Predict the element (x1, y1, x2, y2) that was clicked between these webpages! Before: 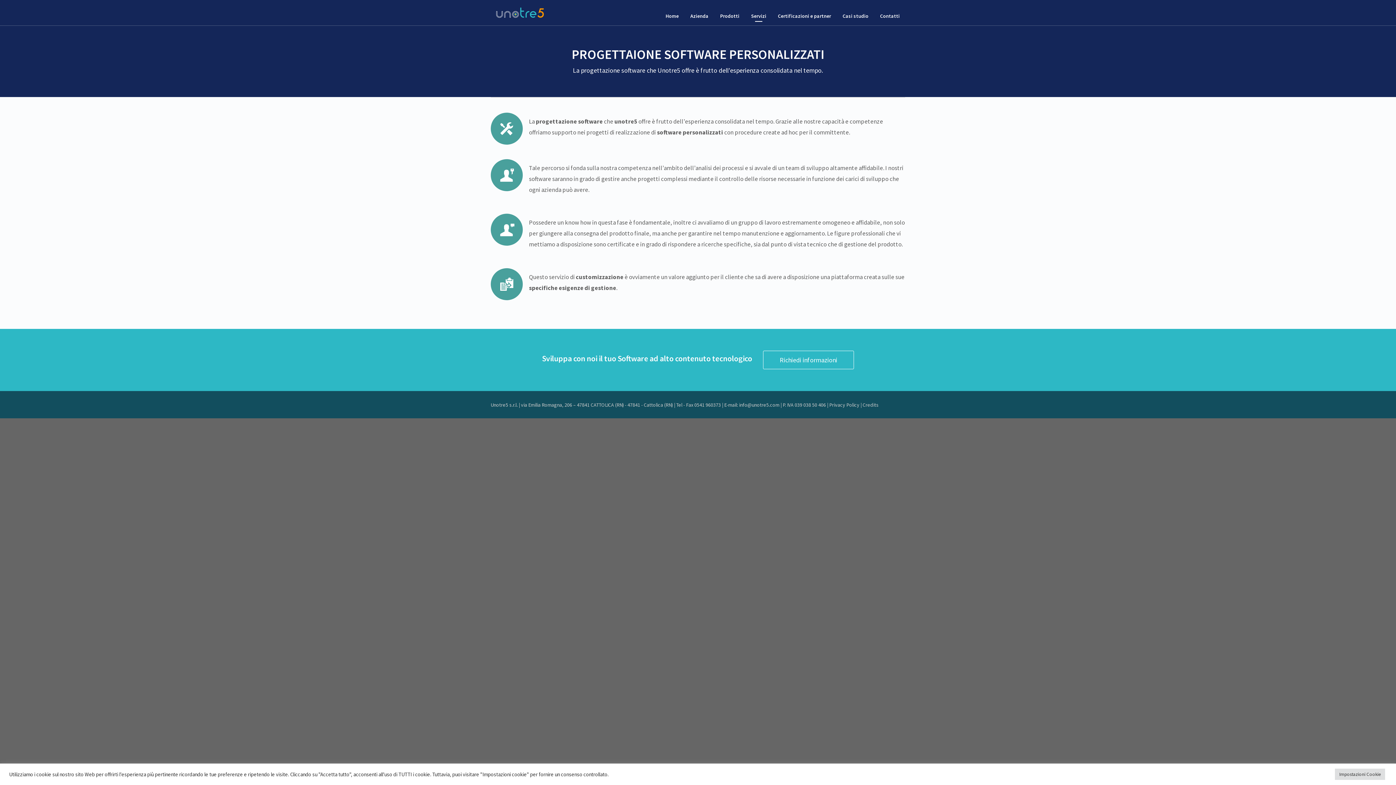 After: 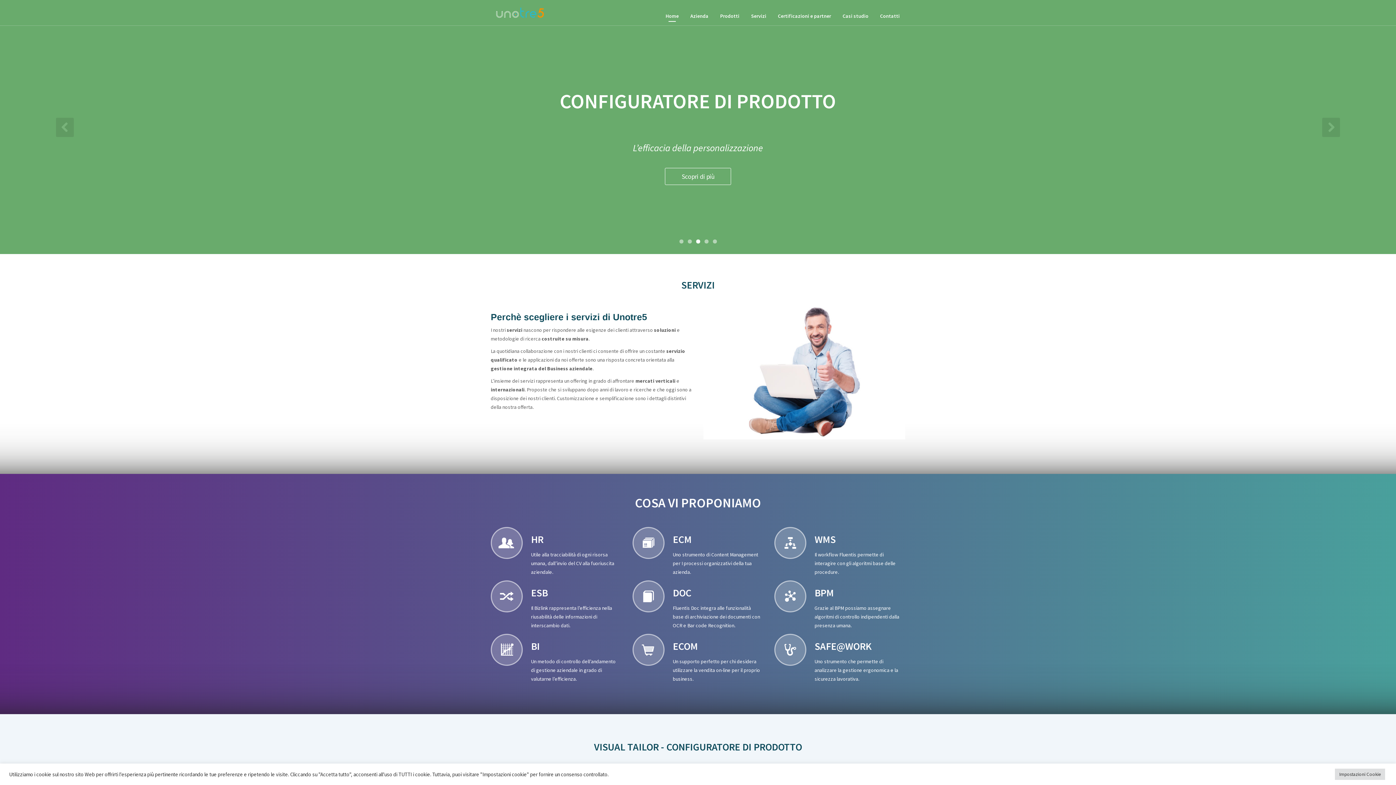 Action: bbox: (490, 8, 549, 15)